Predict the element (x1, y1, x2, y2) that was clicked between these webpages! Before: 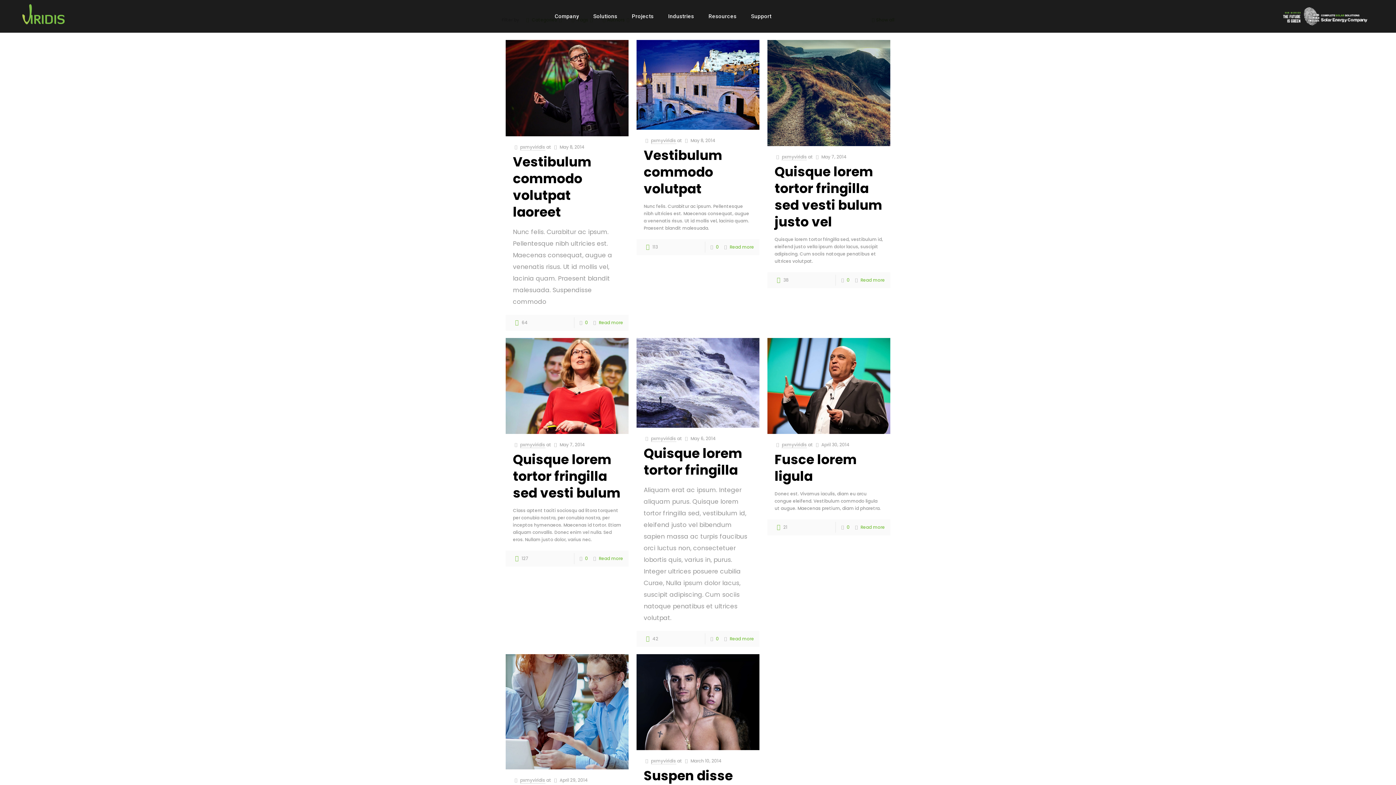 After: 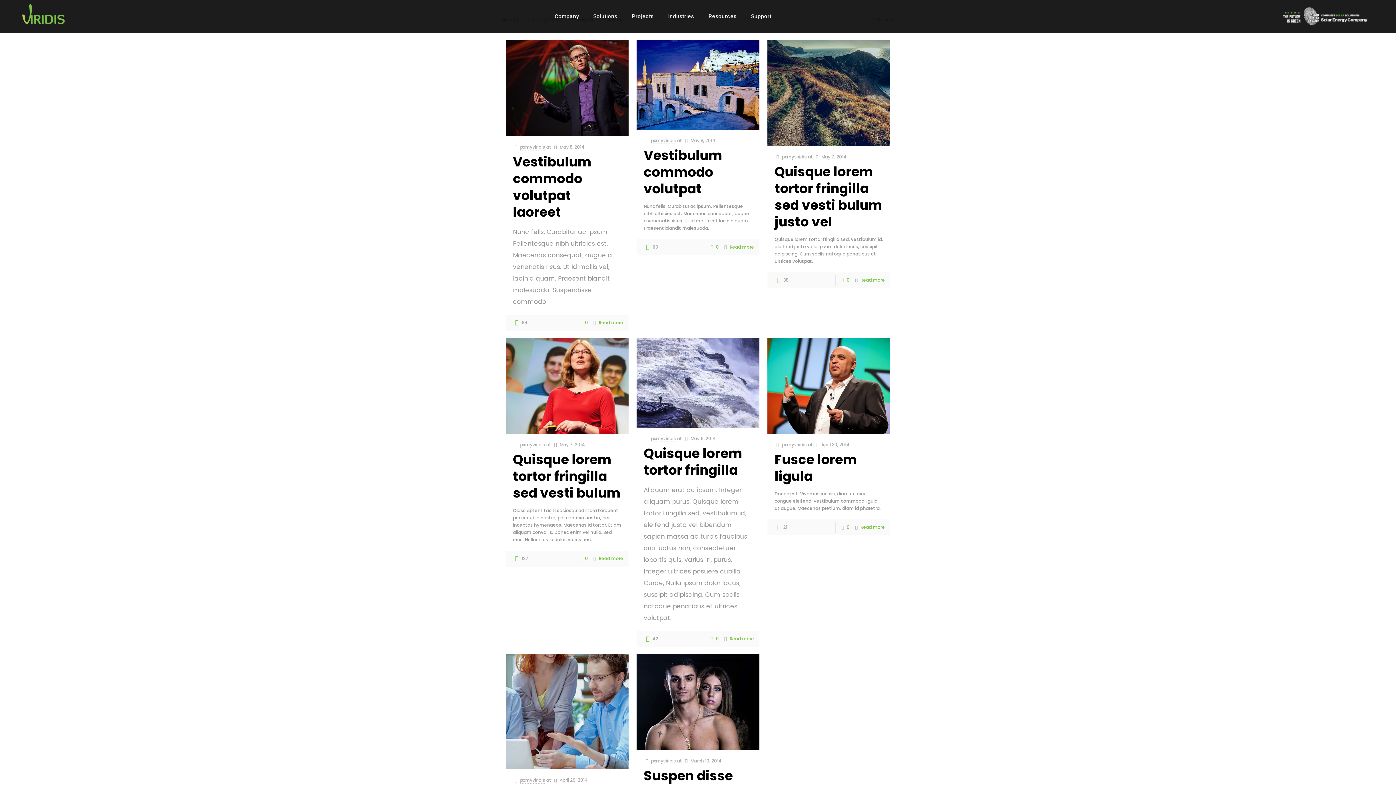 Action: bbox: (774, 274, 788, 285) label: 38